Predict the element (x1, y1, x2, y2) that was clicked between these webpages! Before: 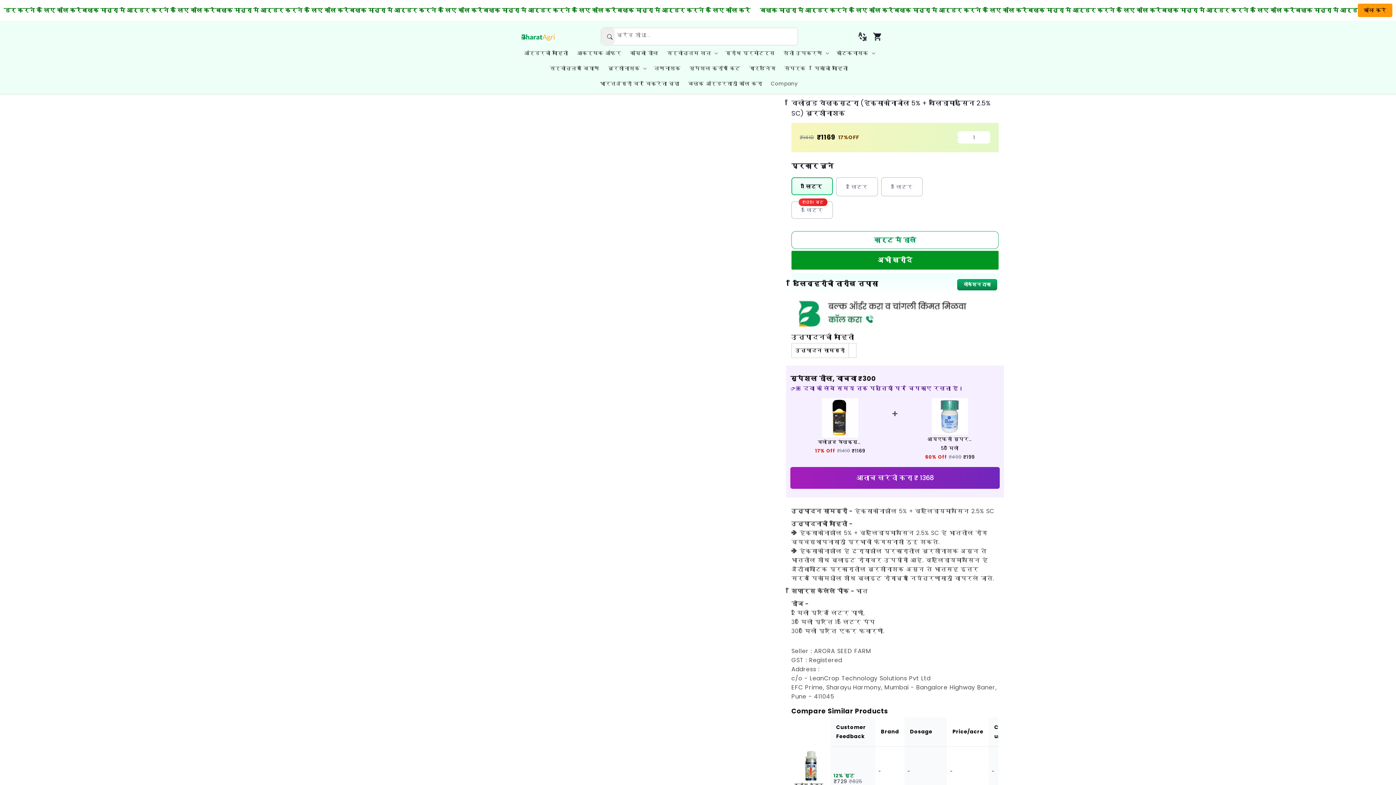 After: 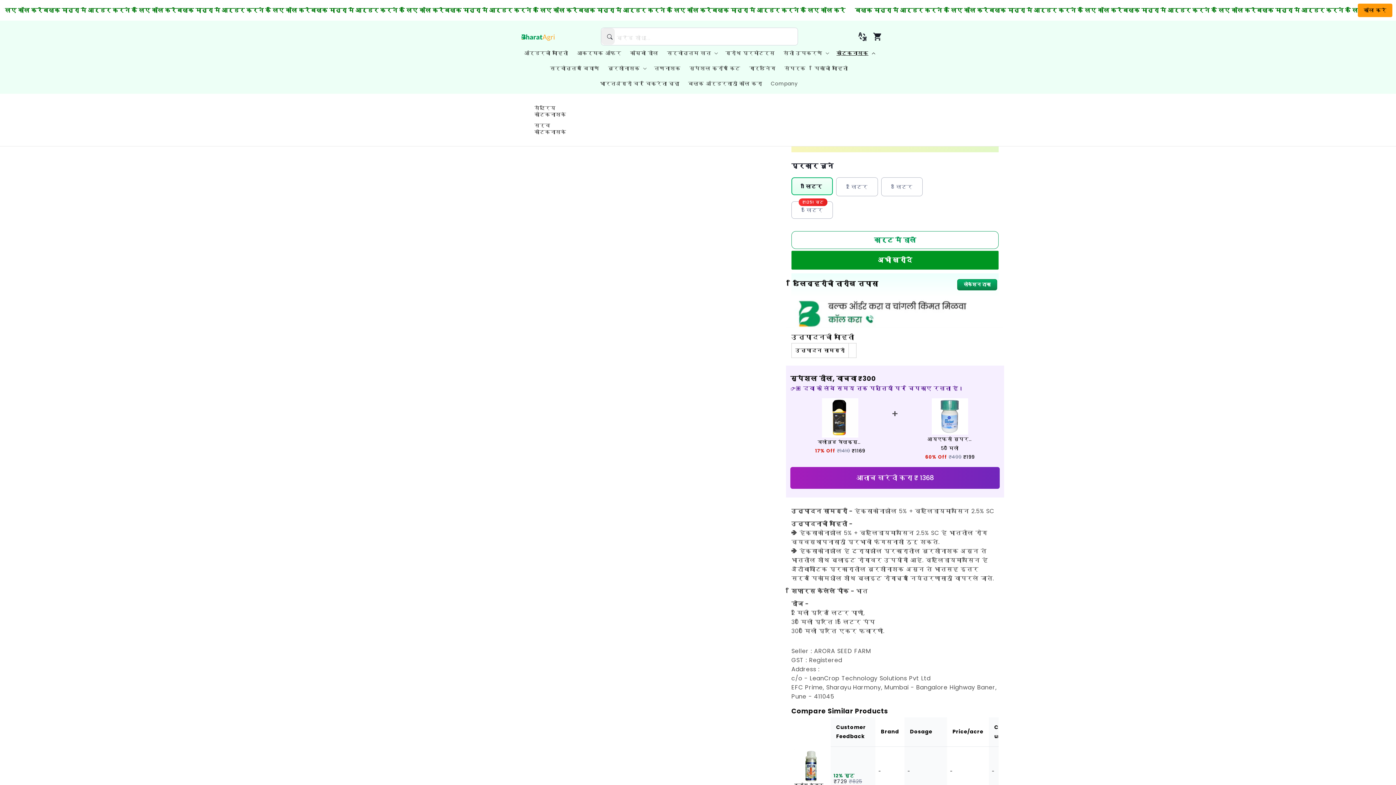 Action: bbox: (832, 45, 878, 60) label: कीटकनाशक